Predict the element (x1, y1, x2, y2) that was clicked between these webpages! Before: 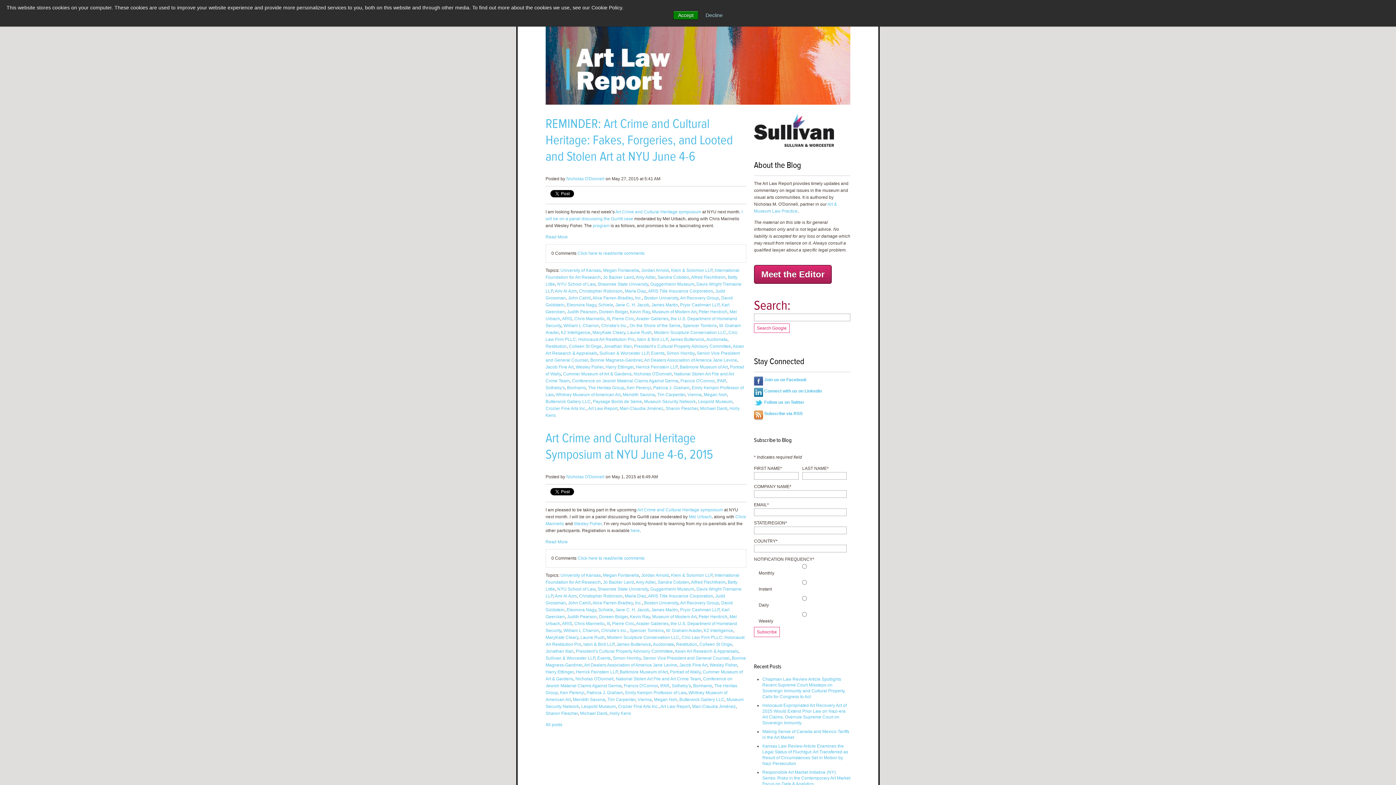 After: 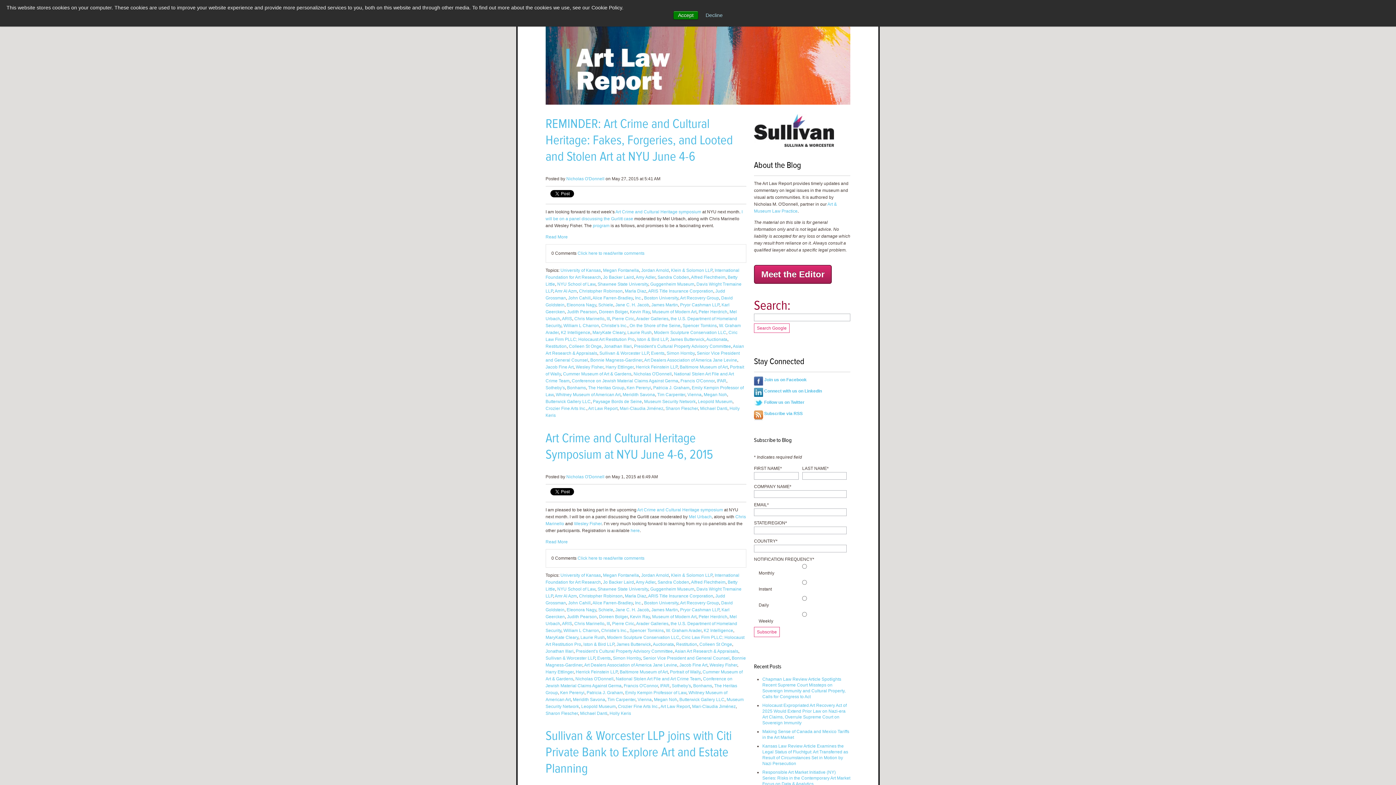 Action: label: III bbox: (606, 621, 610, 626)